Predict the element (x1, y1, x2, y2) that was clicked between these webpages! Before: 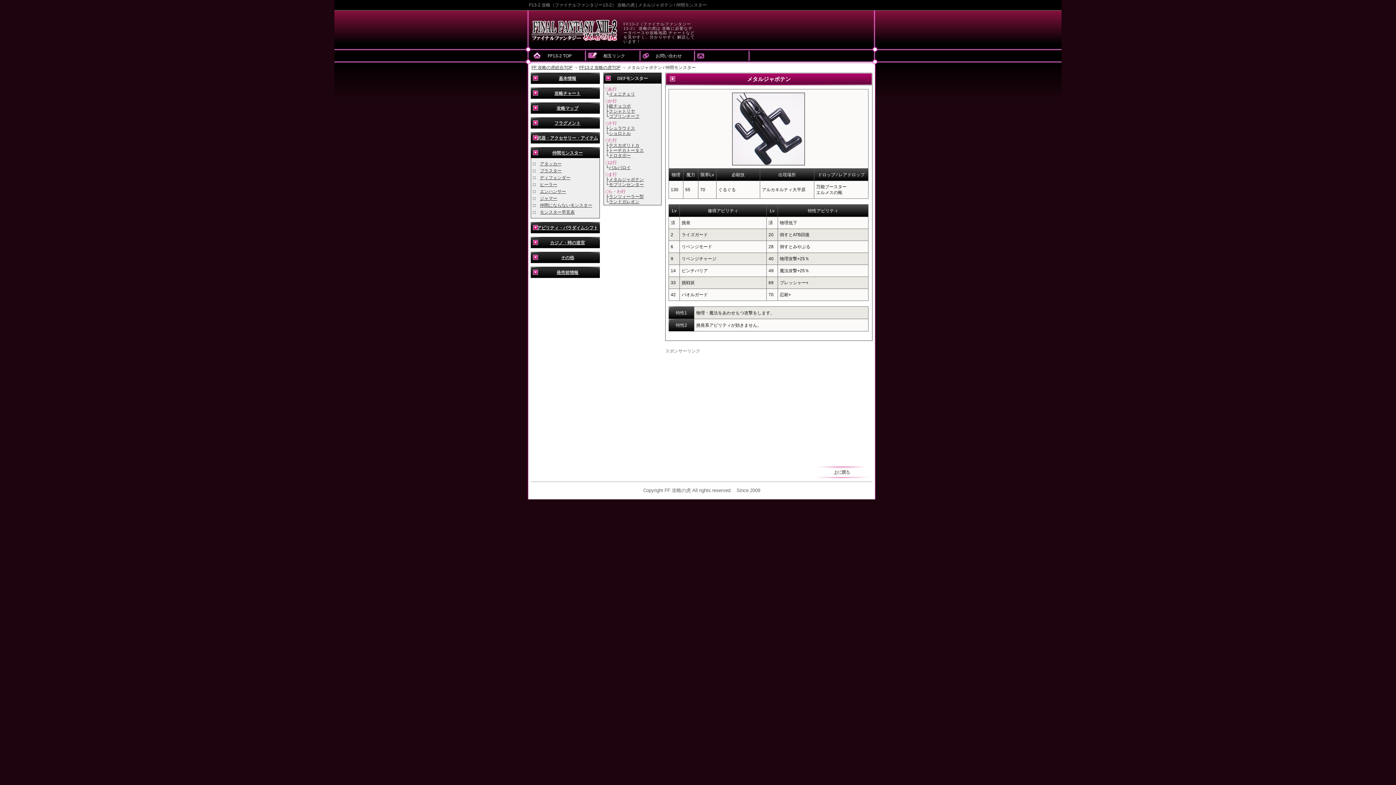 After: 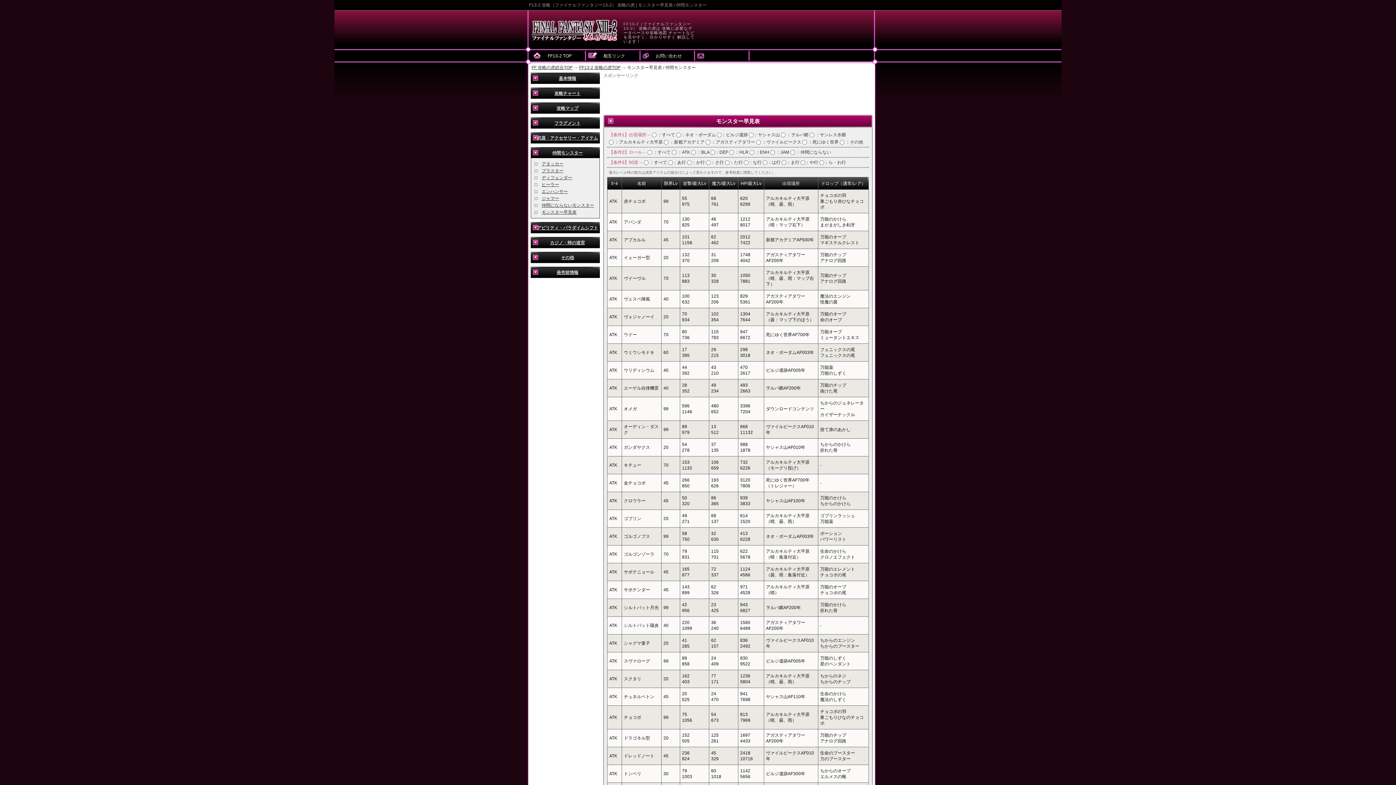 Action: bbox: (540, 209, 574, 214) label: モンスター早見表